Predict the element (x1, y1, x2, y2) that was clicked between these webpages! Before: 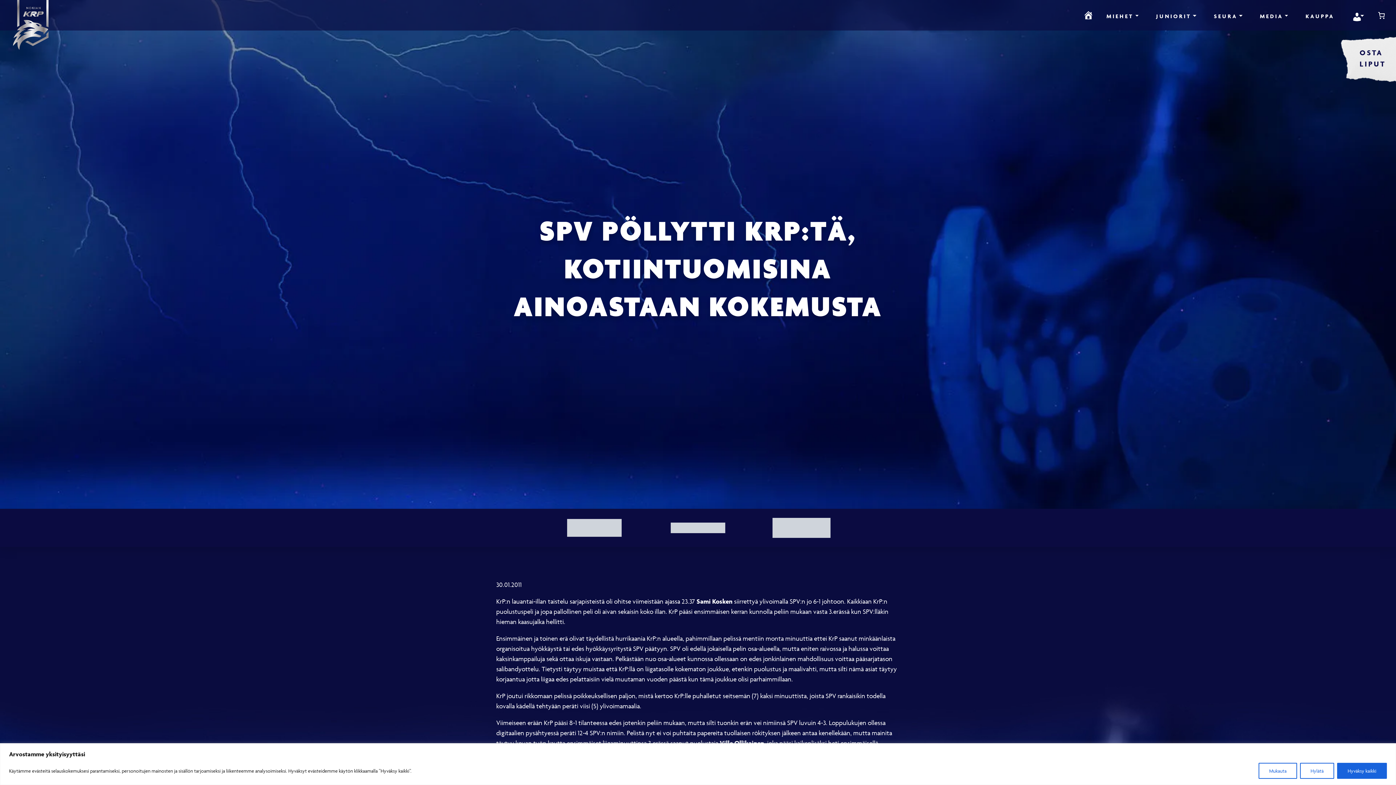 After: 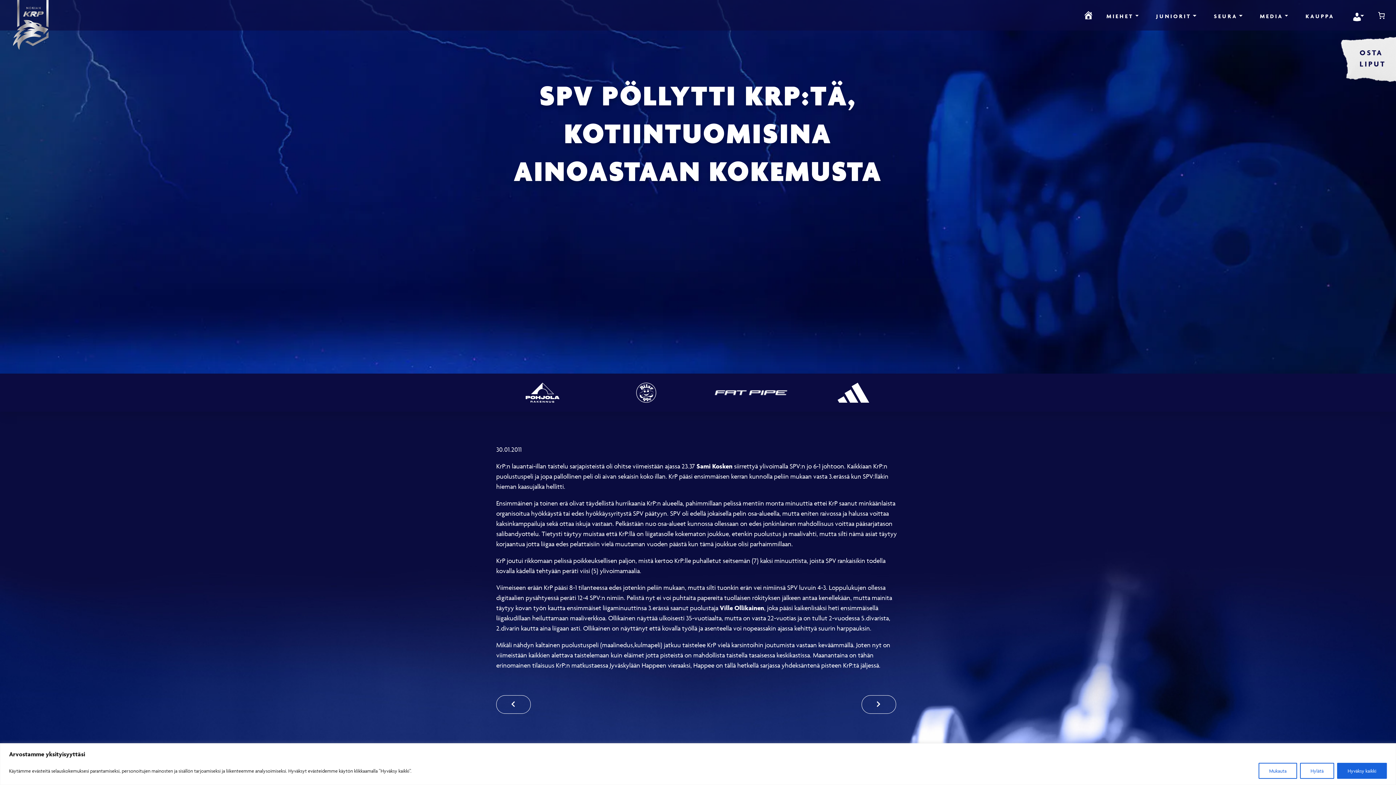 Action: bbox: (703, 518, 796, 538)